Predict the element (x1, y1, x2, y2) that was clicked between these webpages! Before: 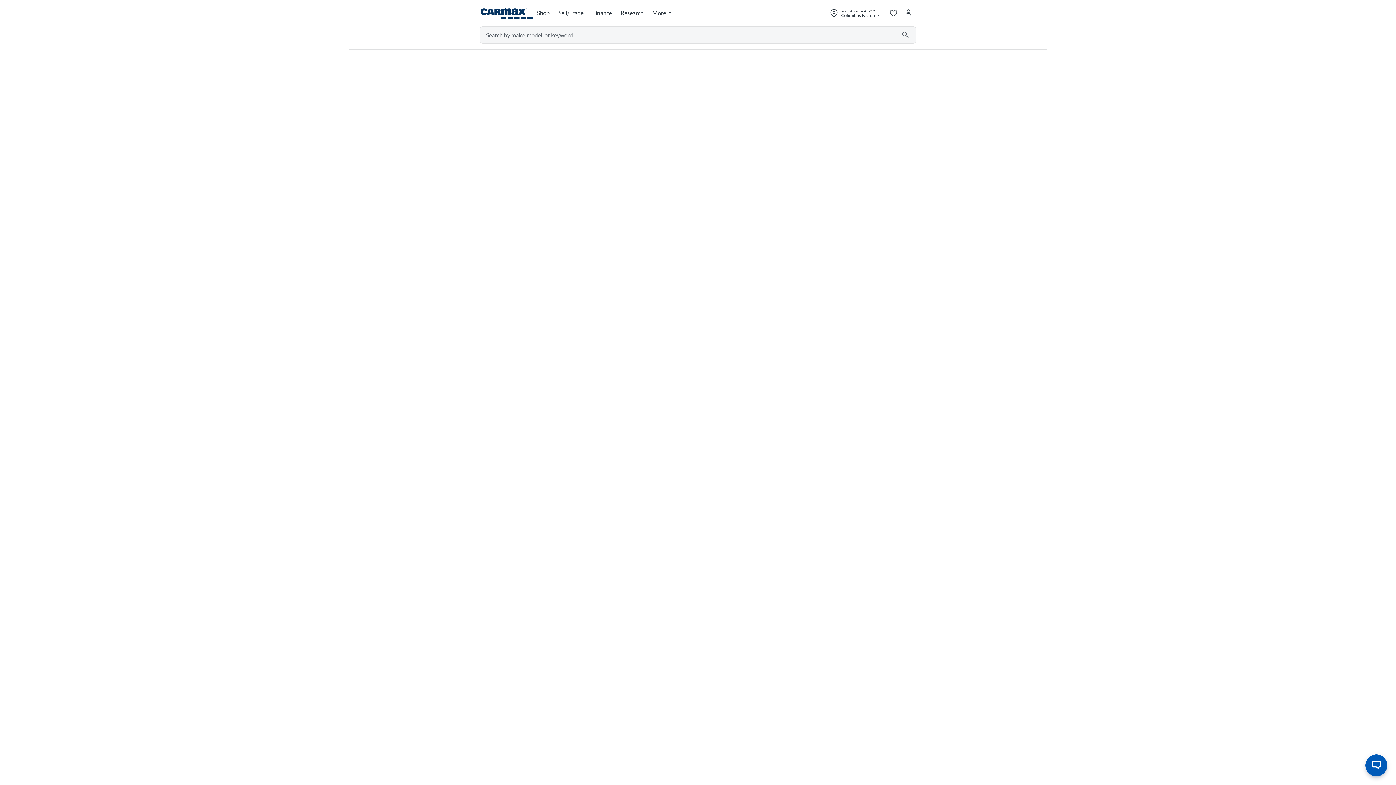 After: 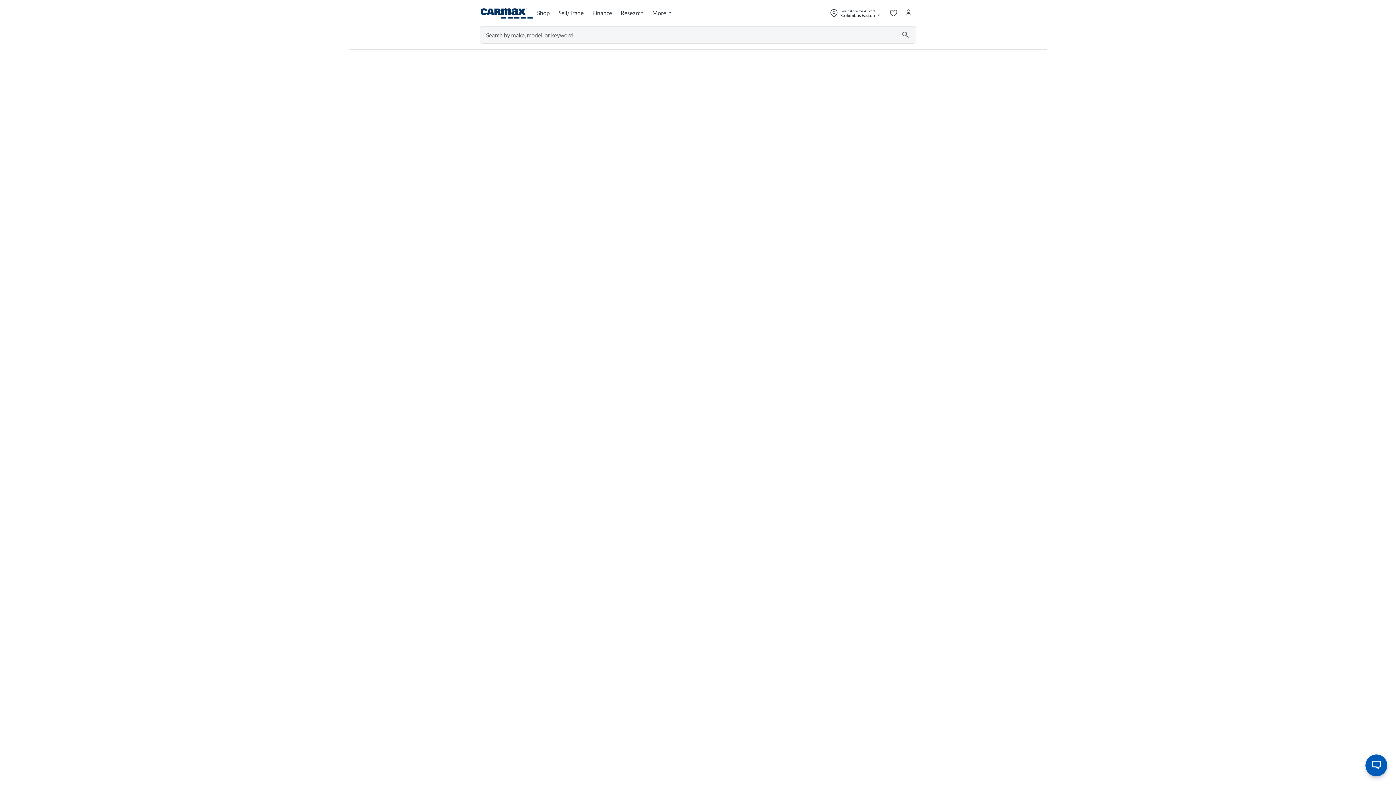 Action: label: Submit search by Make, Model, or Keyword bbox: (895, 26, 916, 43)